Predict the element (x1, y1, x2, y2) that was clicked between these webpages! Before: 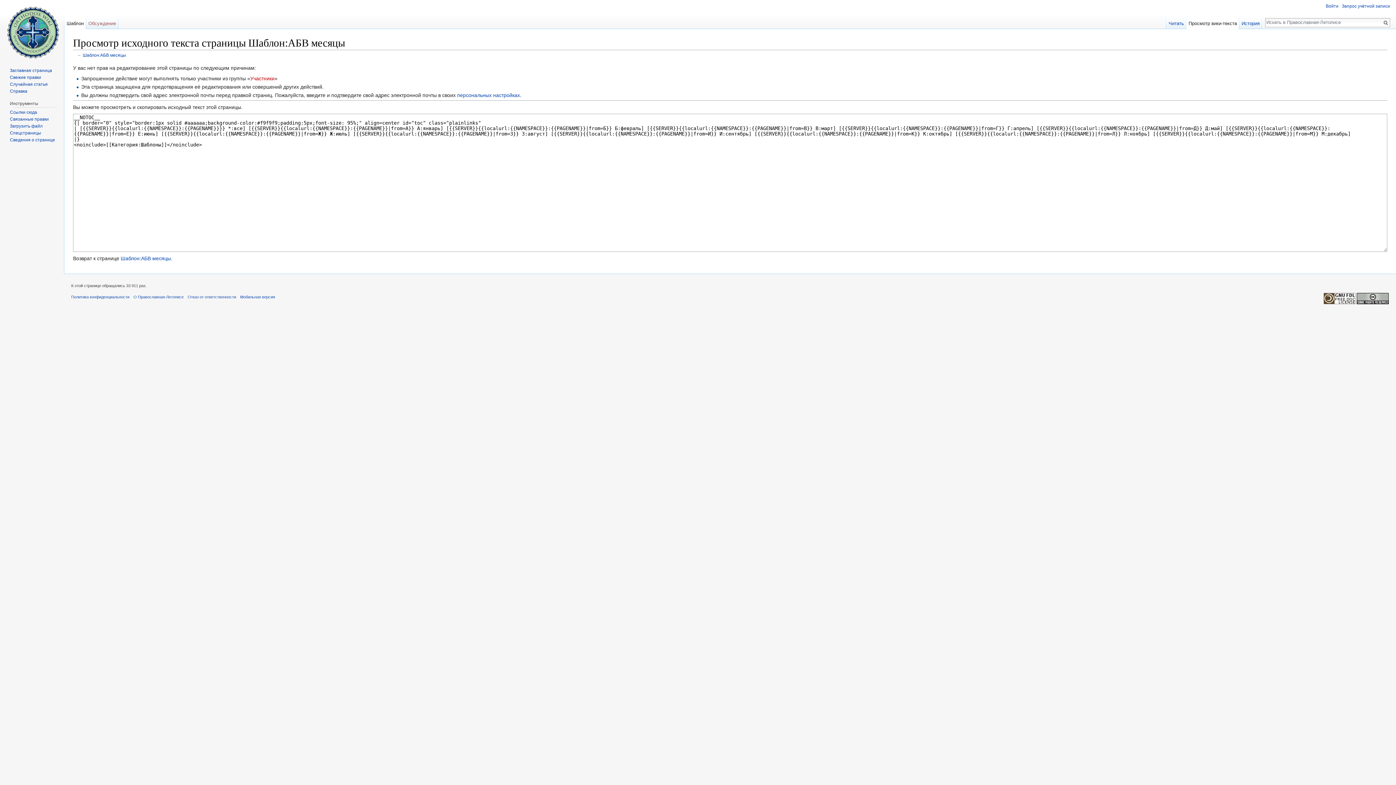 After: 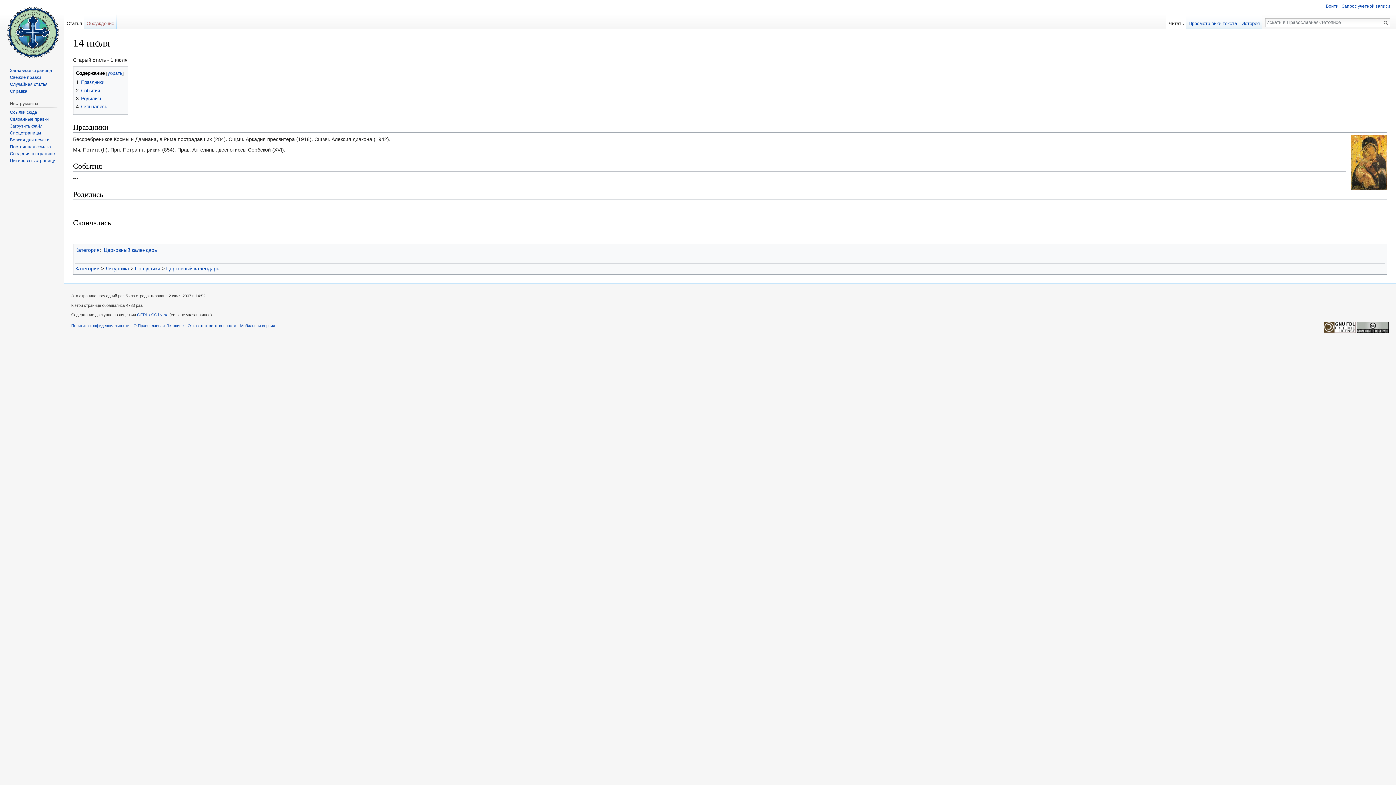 Action: bbox: (9, 81, 47, 86) label: Случайная статья